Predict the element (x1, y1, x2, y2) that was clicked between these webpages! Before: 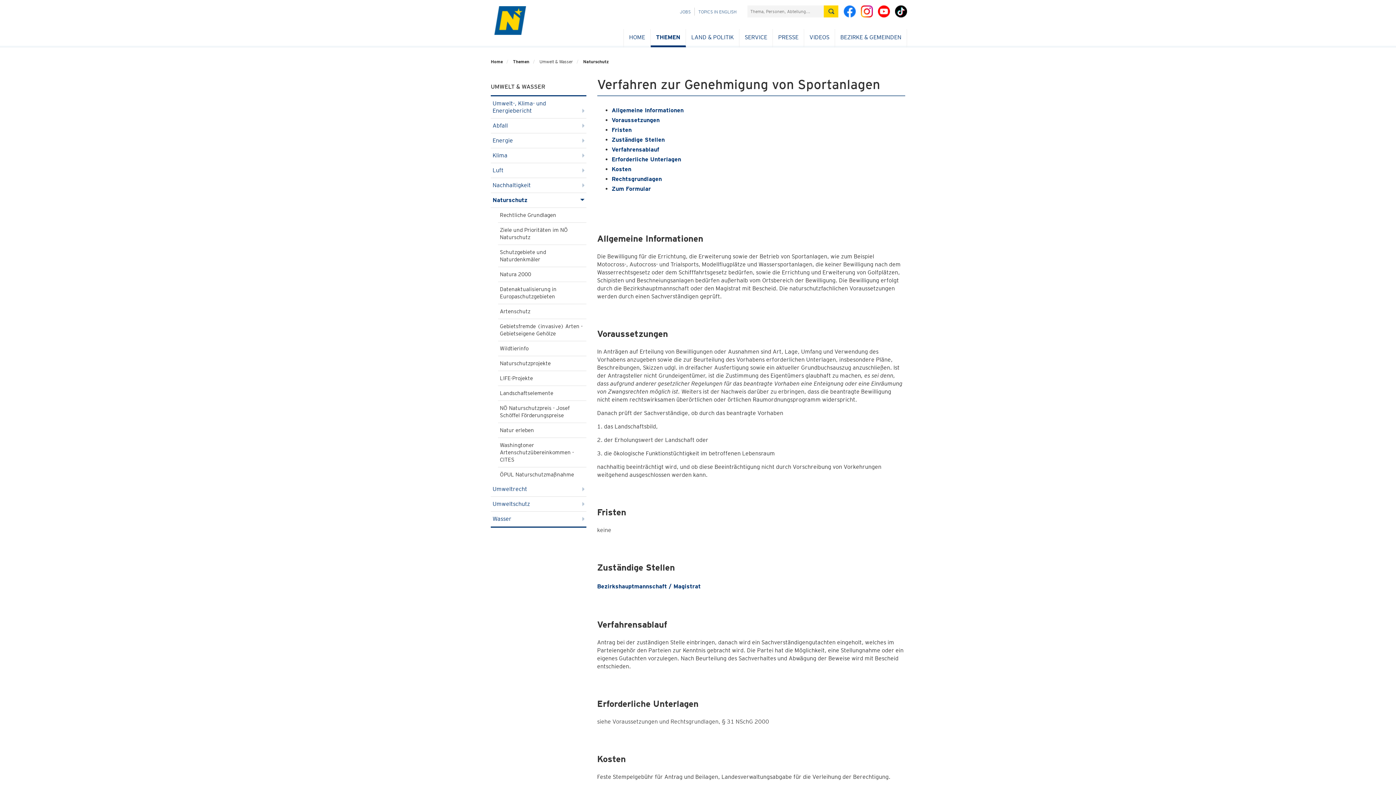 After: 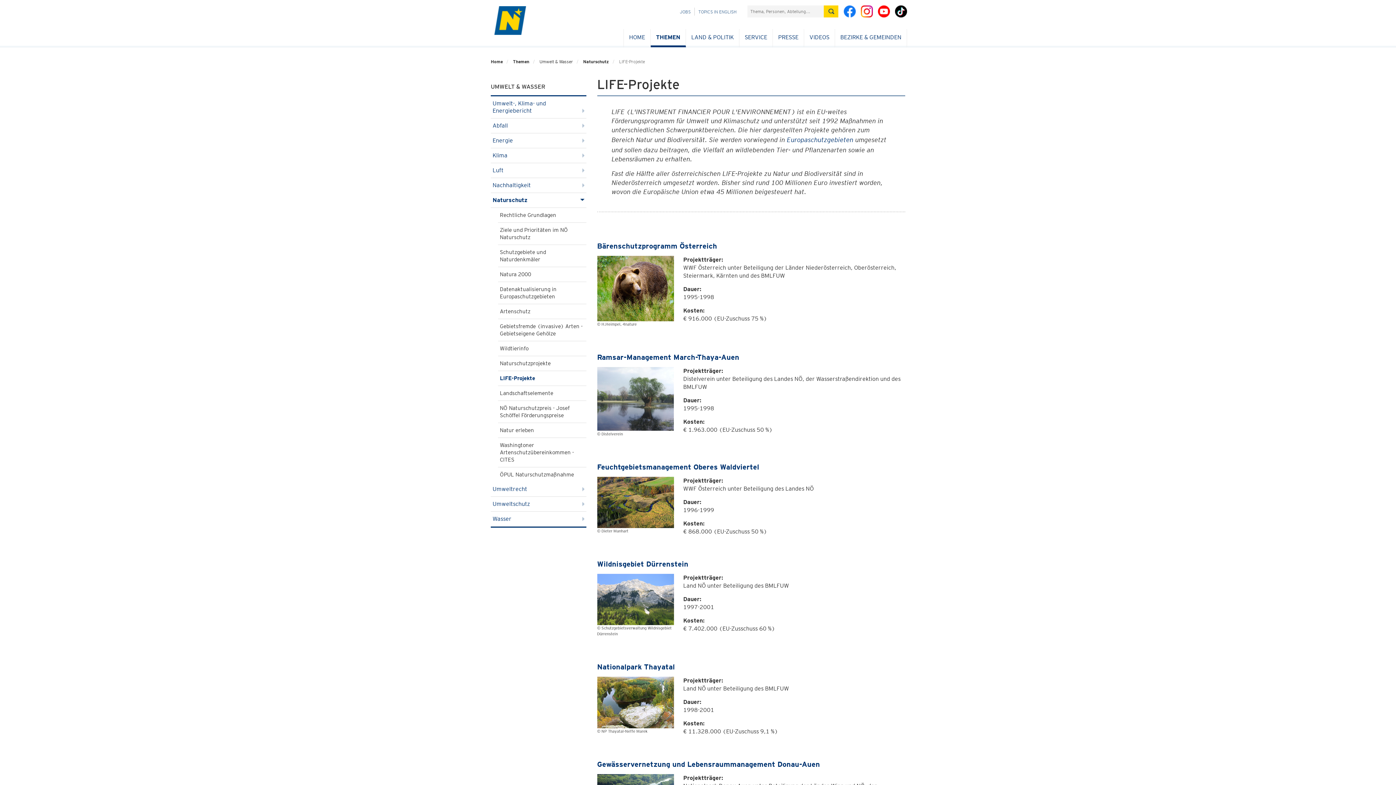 Action: label: LIFE-Projekte bbox: (498, 371, 586, 386)